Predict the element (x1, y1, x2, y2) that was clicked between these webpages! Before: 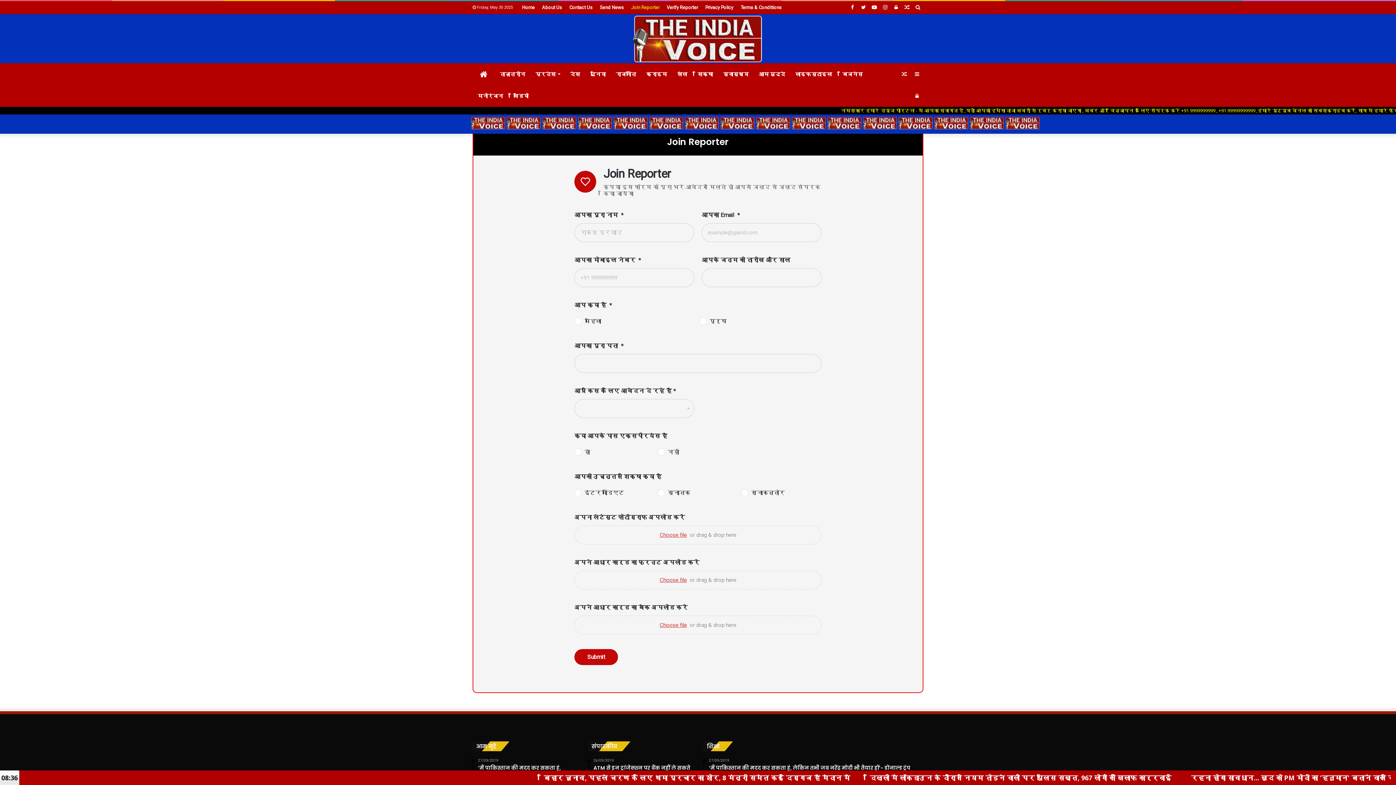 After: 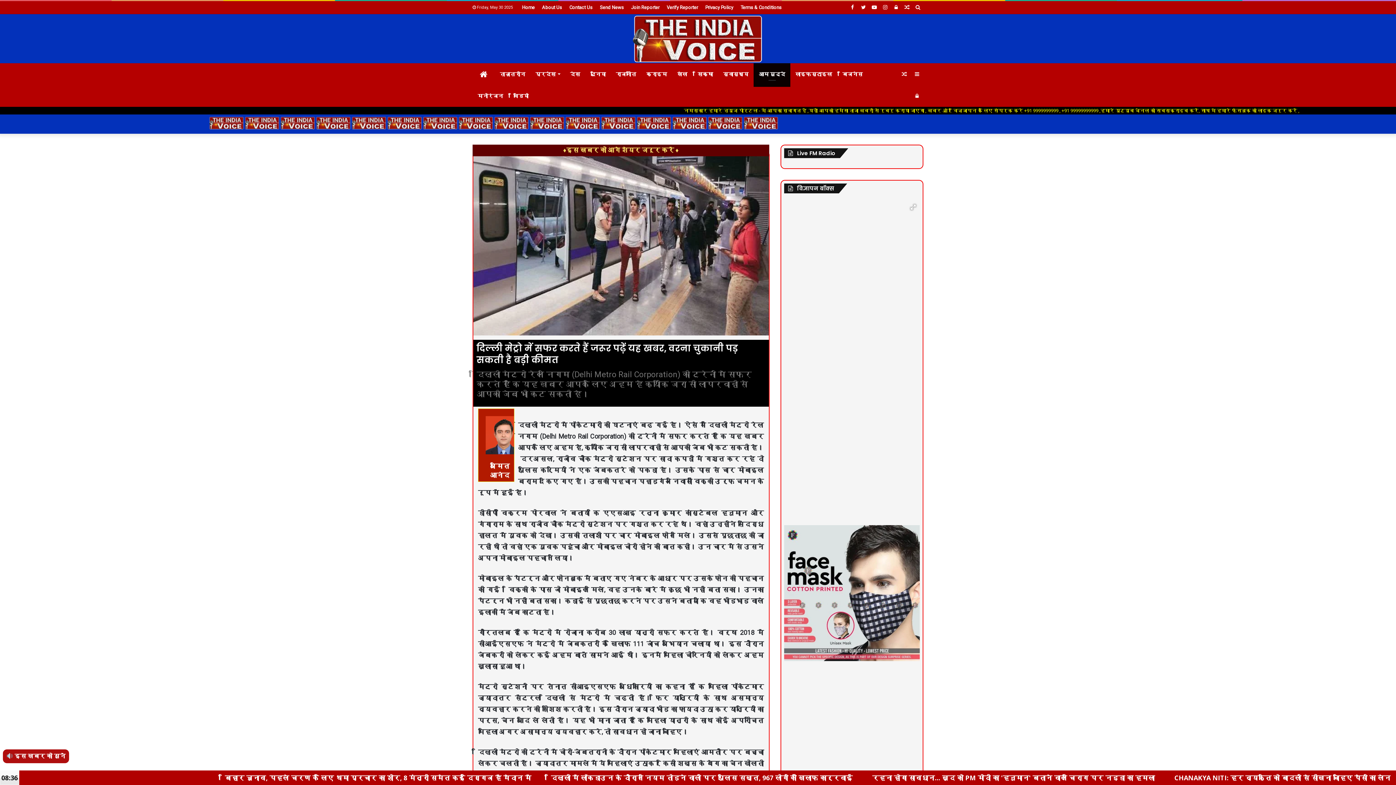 Action: bbox: (901, 1, 912, 13) label: Random Article